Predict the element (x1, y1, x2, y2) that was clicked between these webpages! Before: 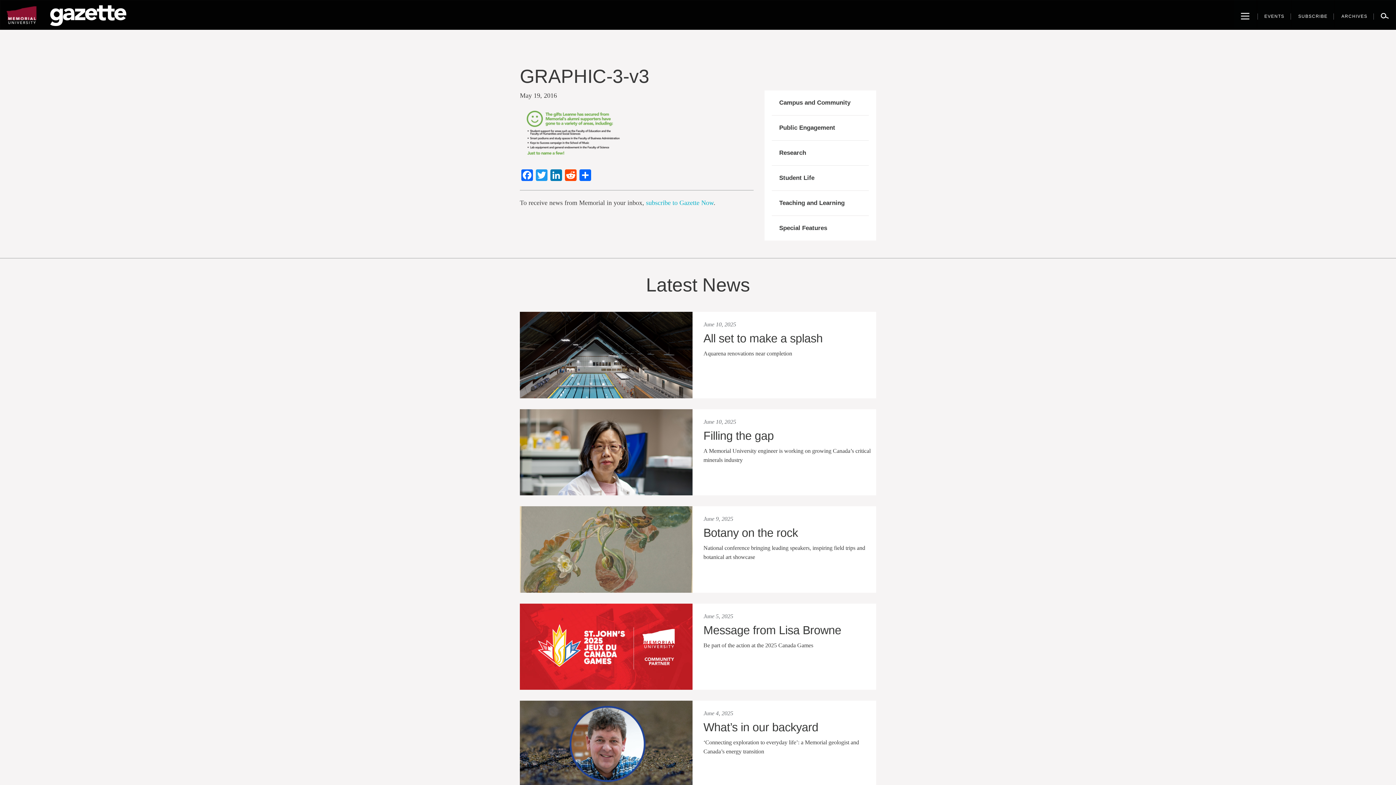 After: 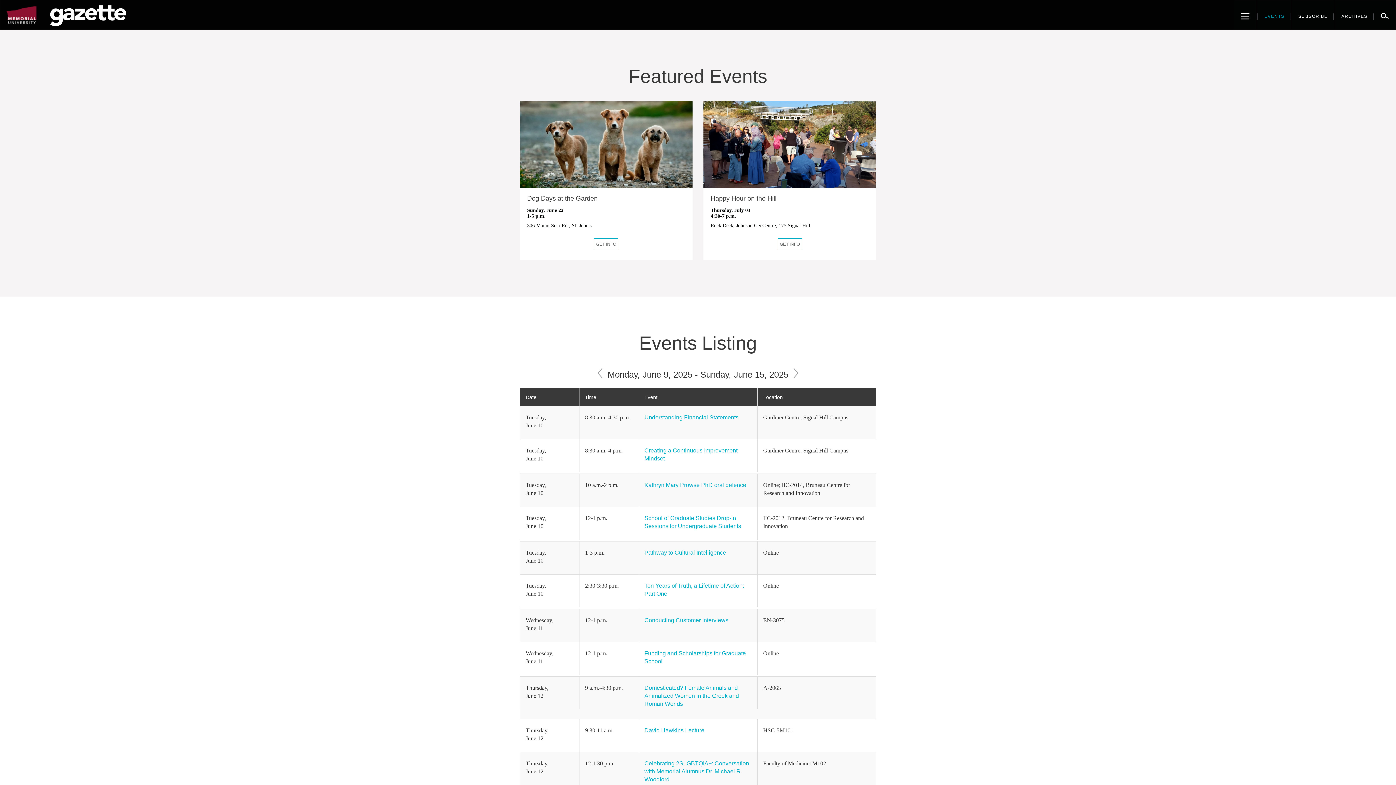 Action: label: EVENTS bbox: (1257, 0, 1291, 29)